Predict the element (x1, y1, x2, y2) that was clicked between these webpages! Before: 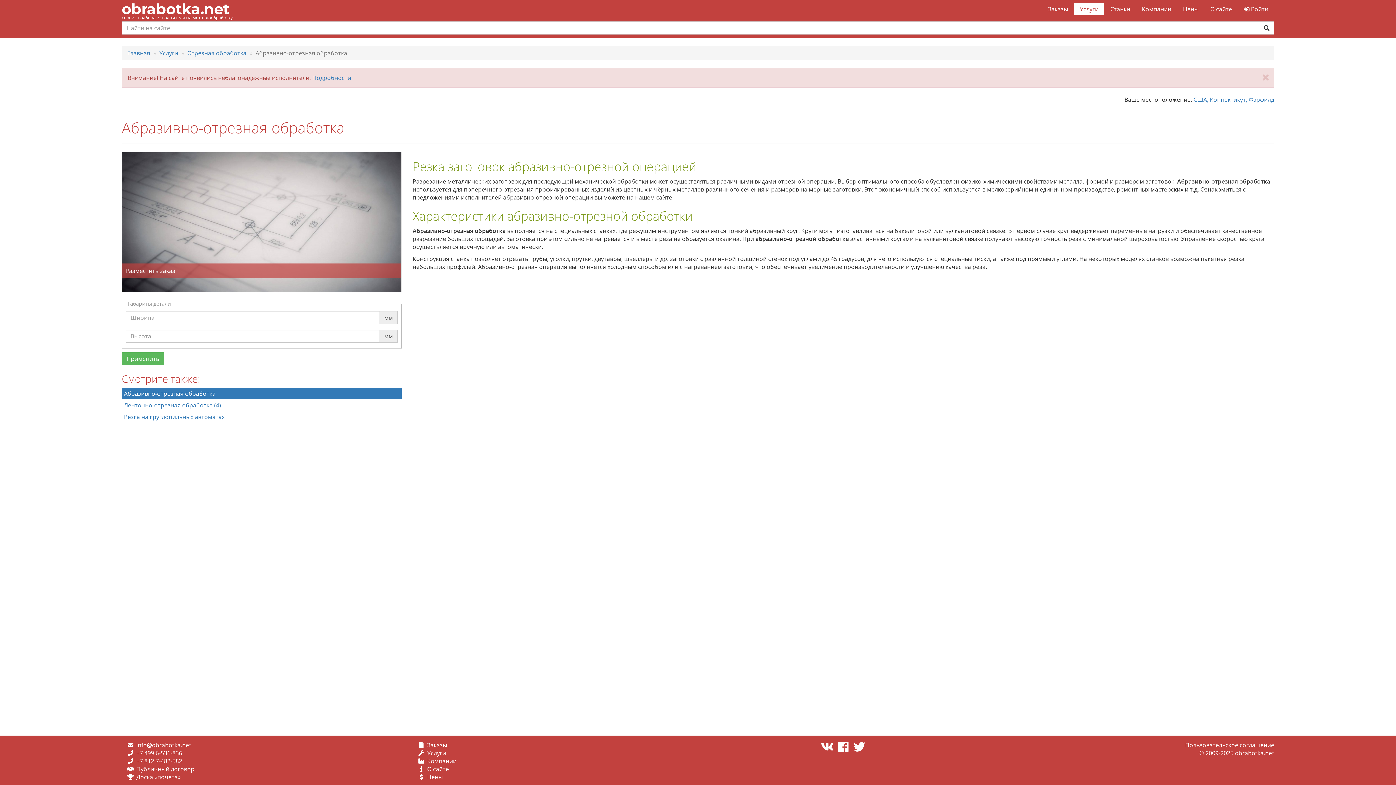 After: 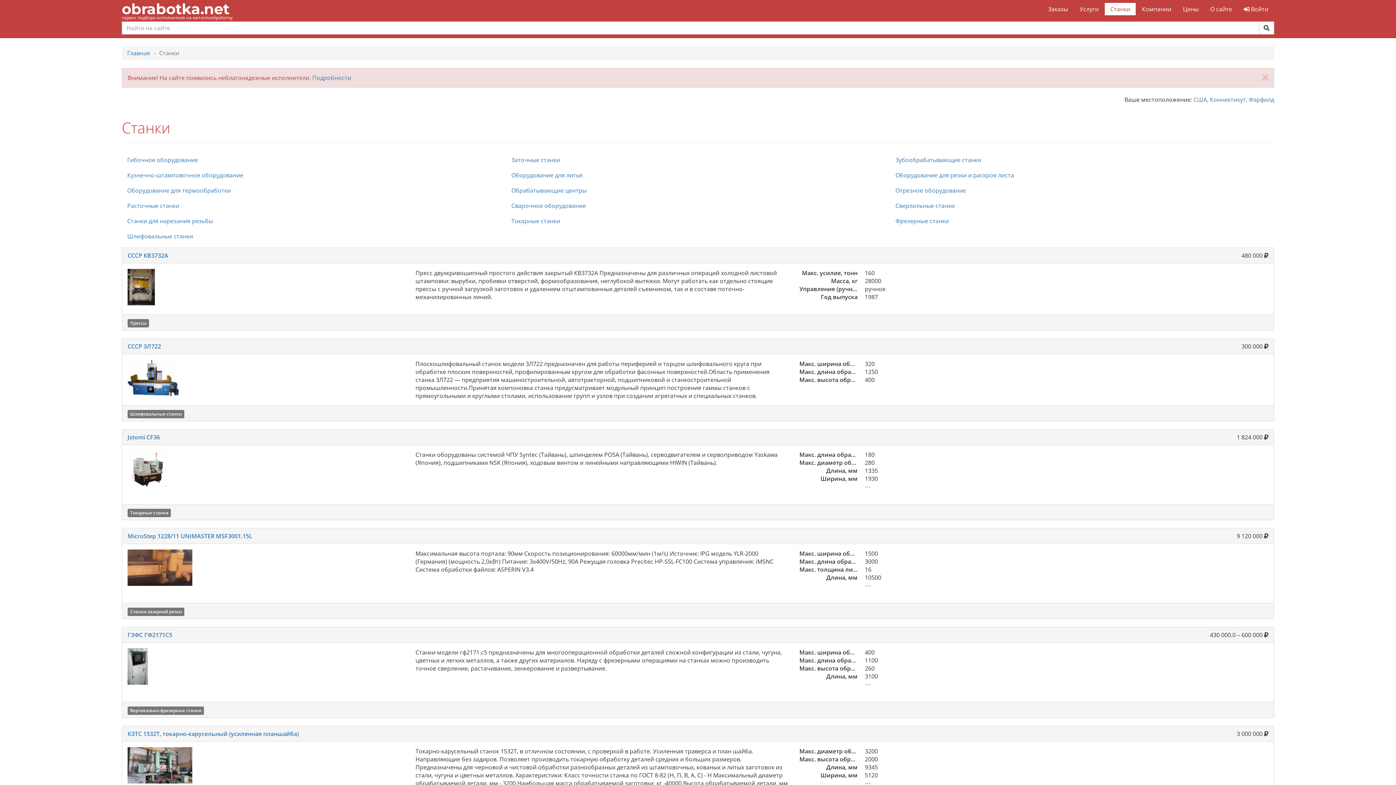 Action: bbox: (1105, 2, 1135, 15) label: Станки